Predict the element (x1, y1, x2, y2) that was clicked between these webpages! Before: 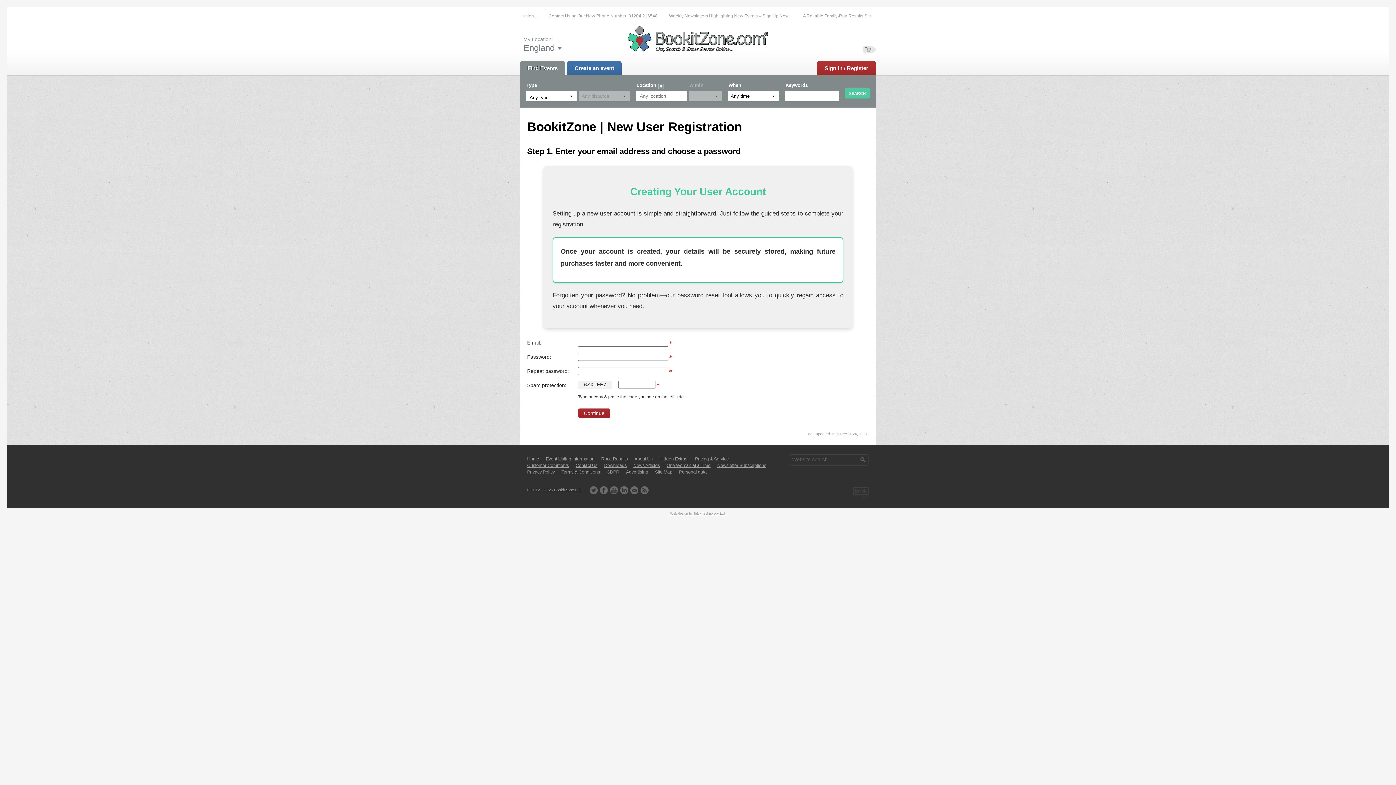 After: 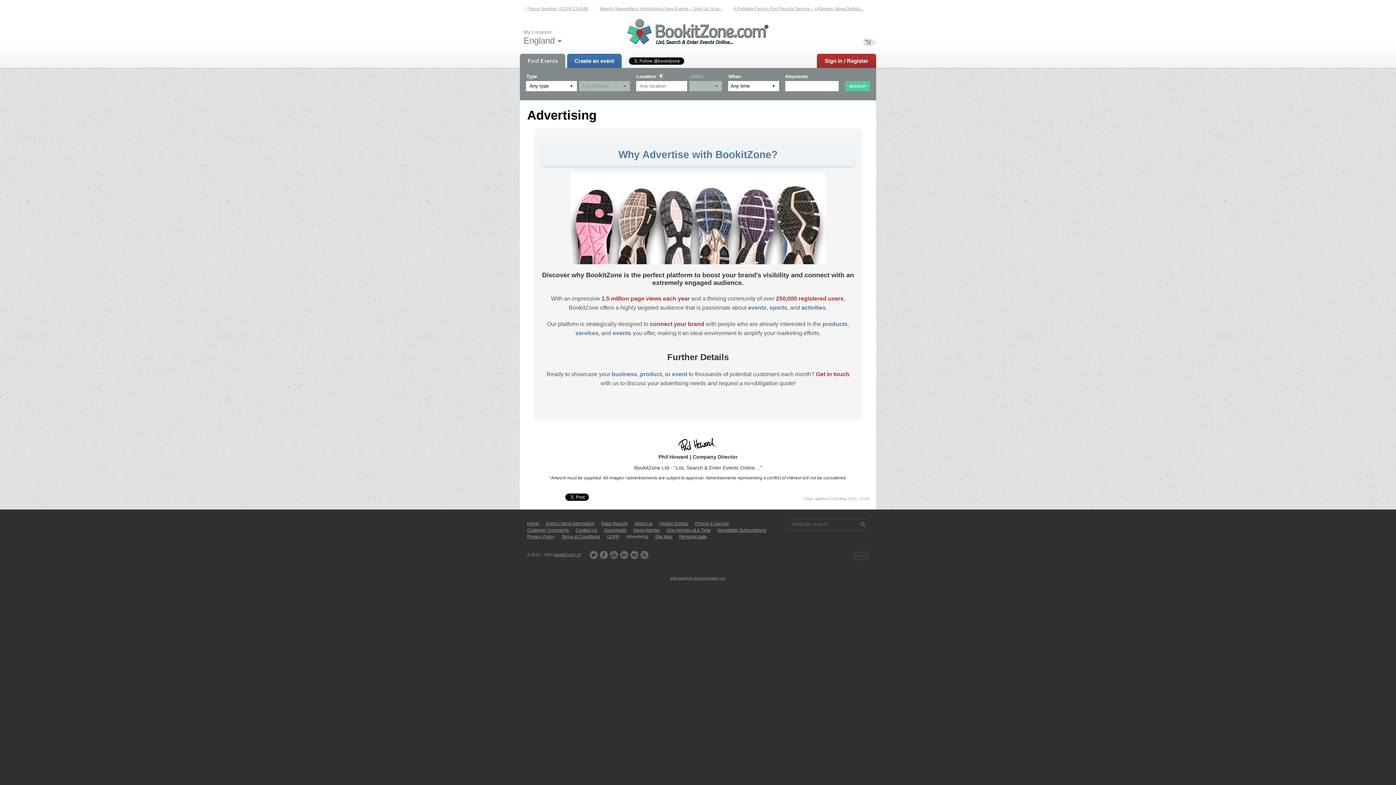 Action: label: Ad­ver­tis­ing bbox: (626, 469, 648, 474)